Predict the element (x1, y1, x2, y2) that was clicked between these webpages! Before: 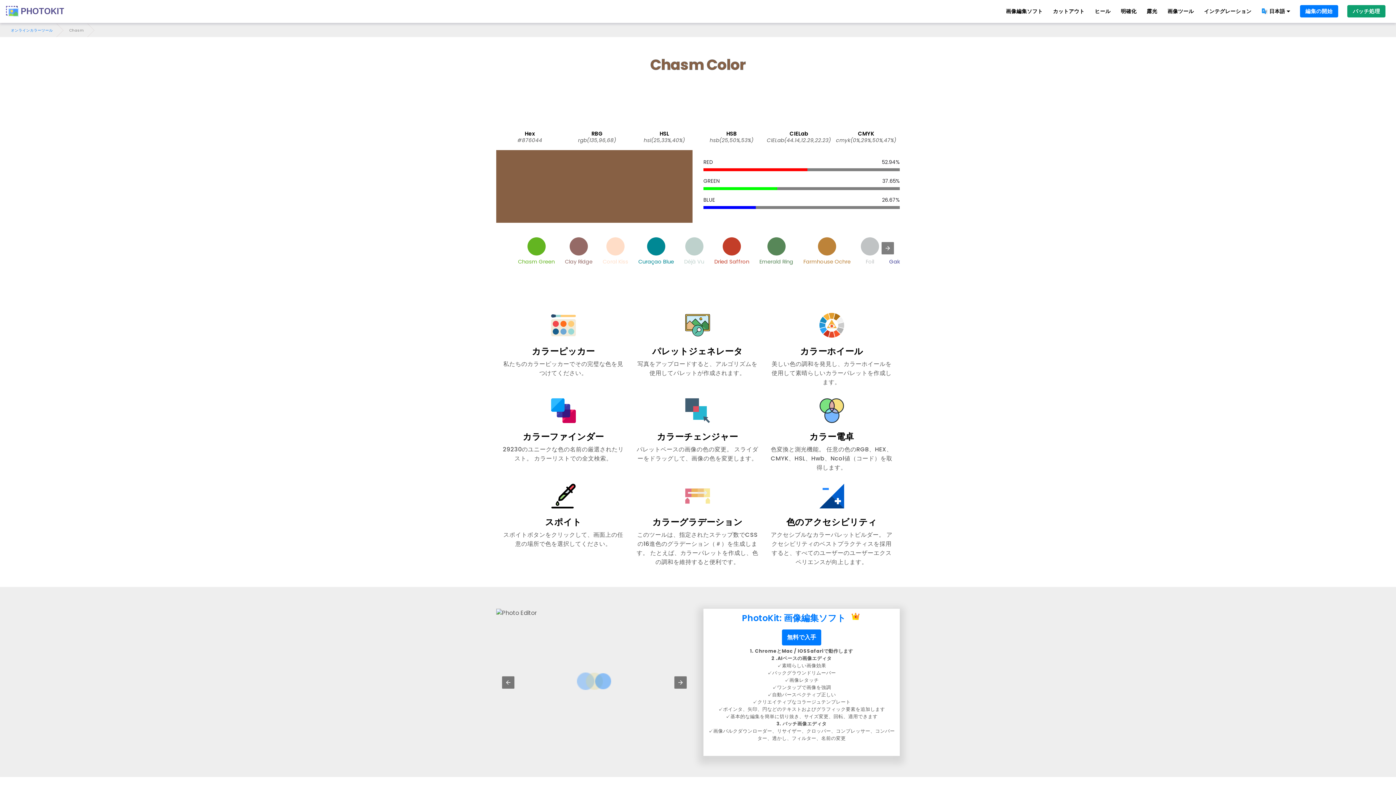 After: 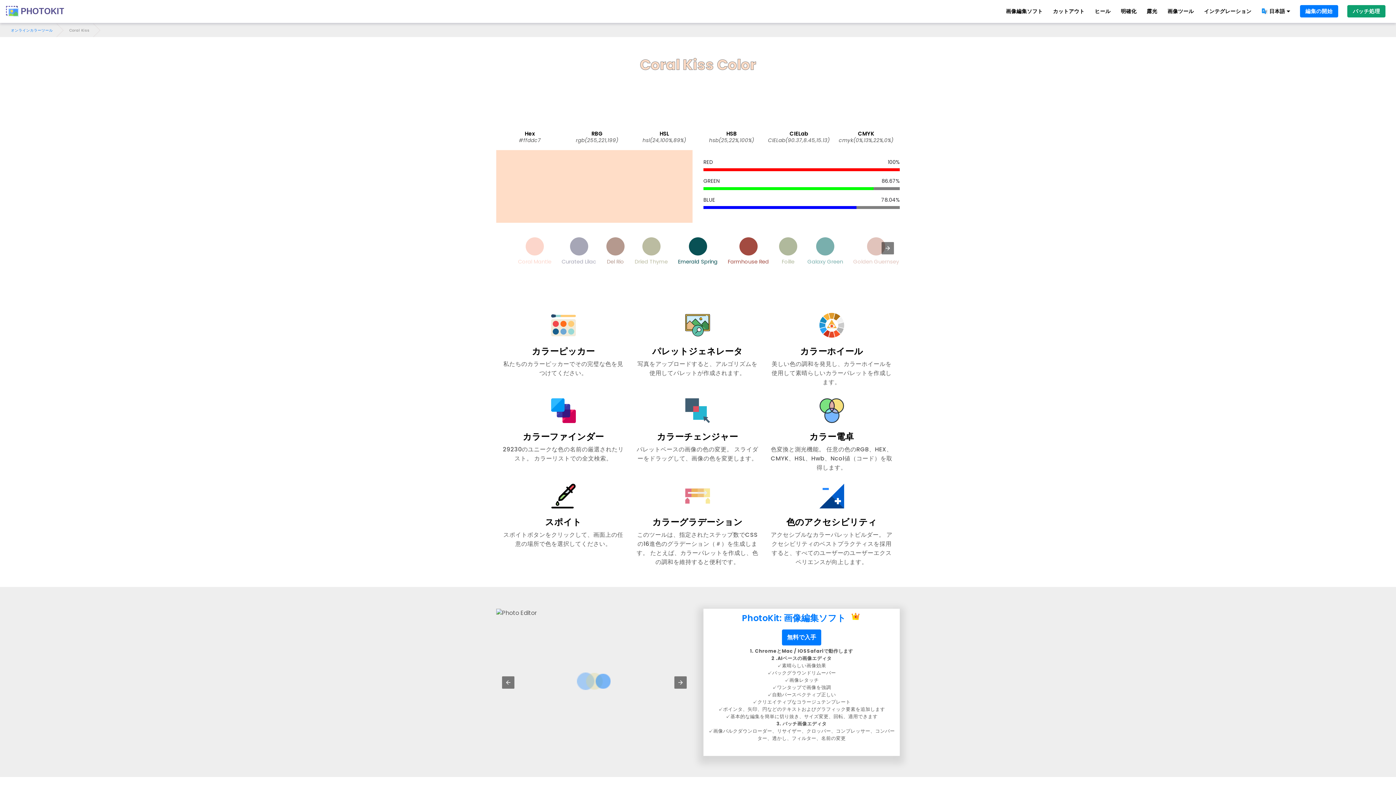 Action: bbox: (599, 233, 632, 268) label: Coral Kiss